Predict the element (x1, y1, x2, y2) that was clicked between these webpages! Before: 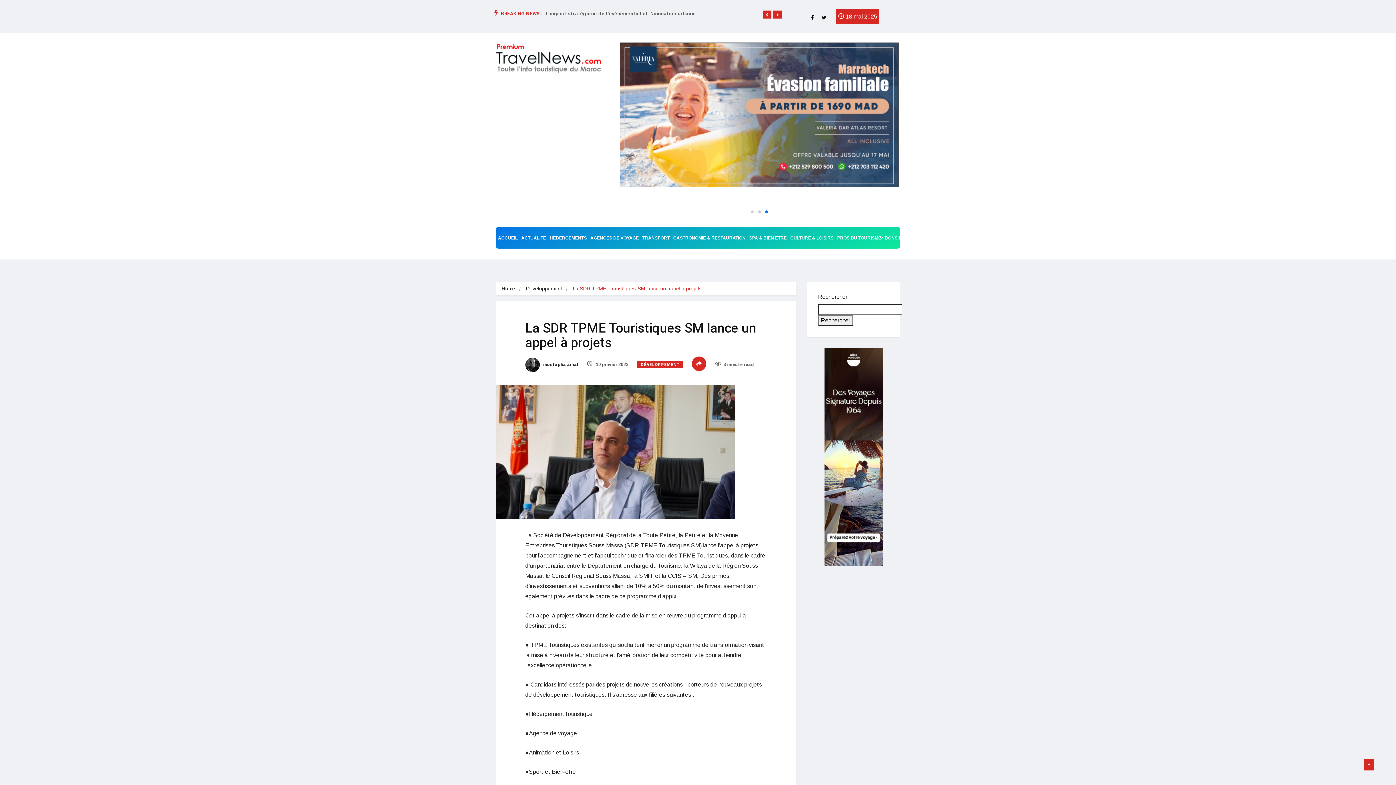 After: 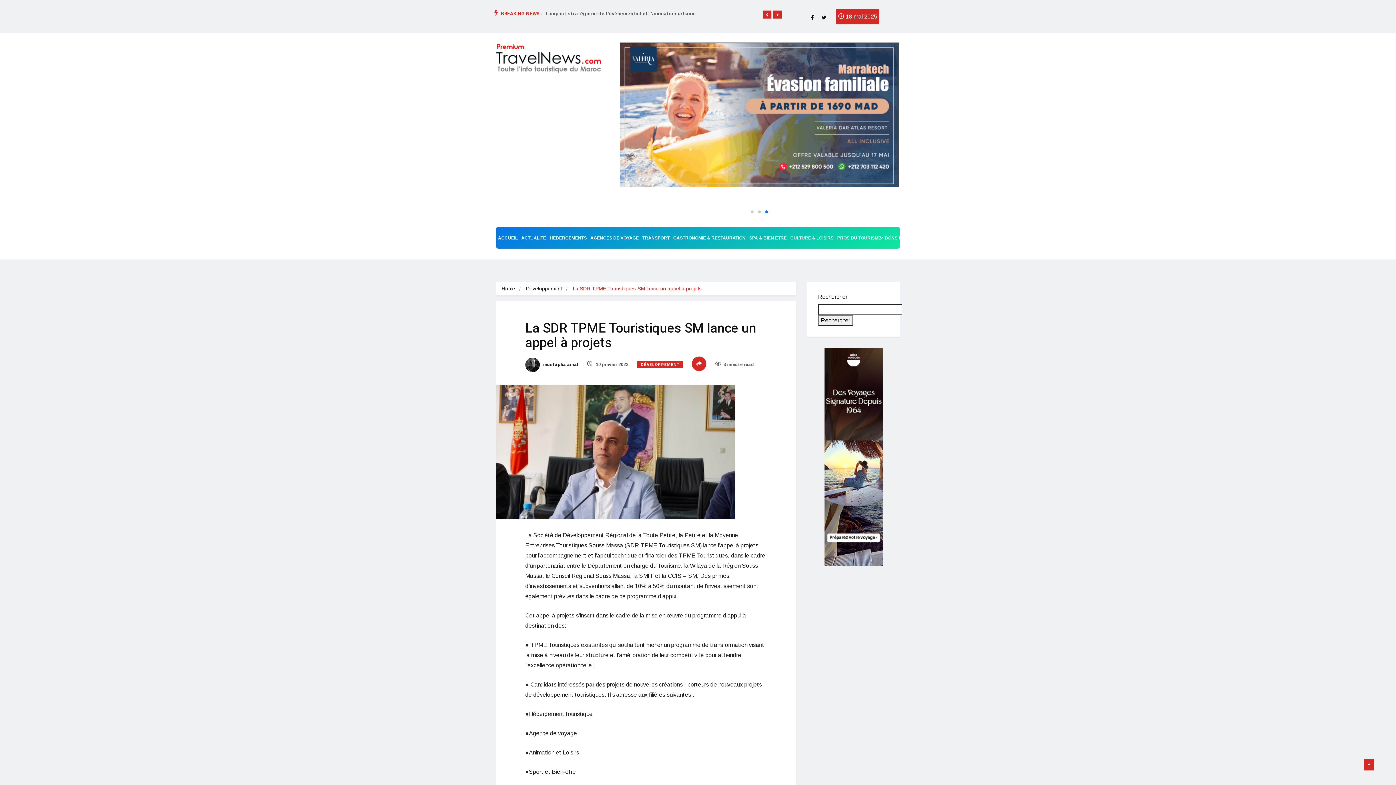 Action: bbox: (765, 210, 768, 213) label: Go to slide 3